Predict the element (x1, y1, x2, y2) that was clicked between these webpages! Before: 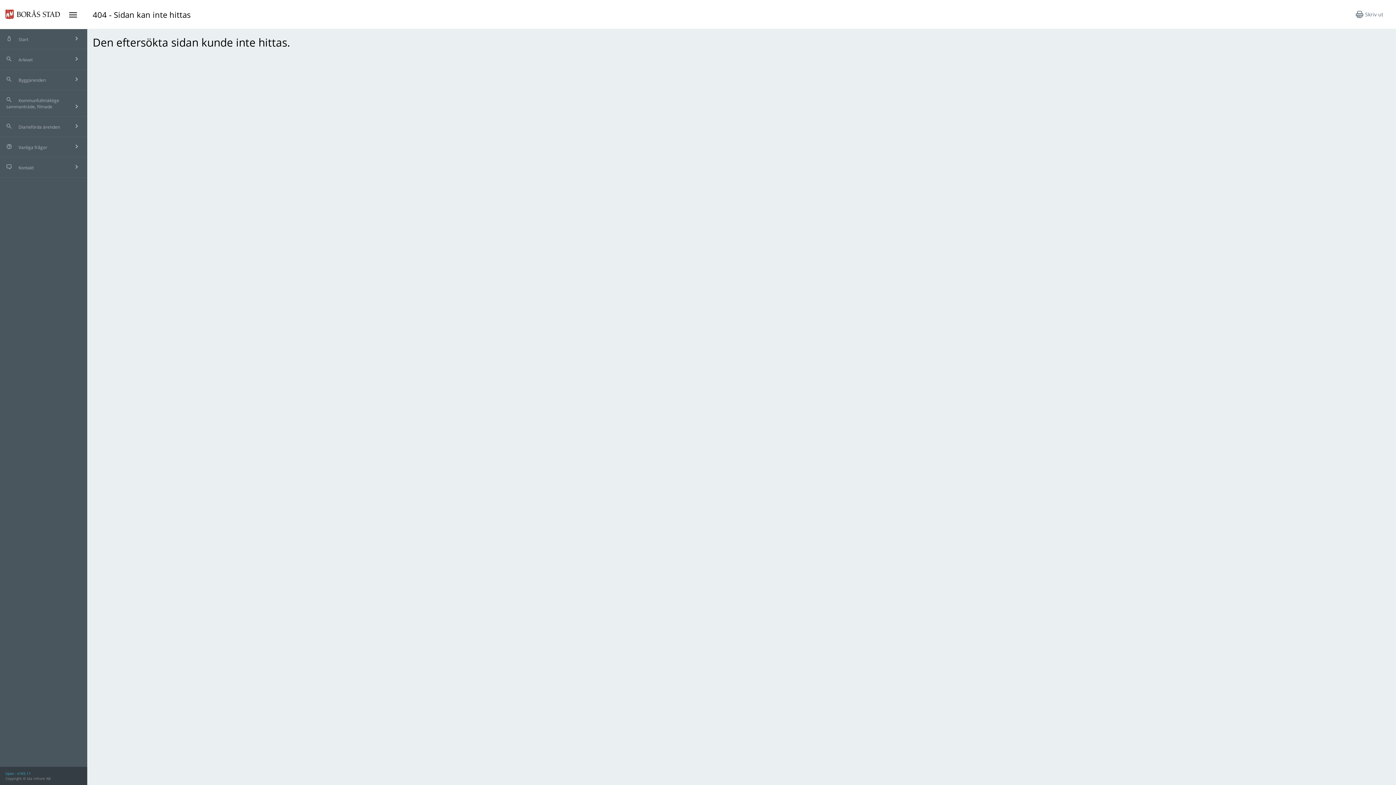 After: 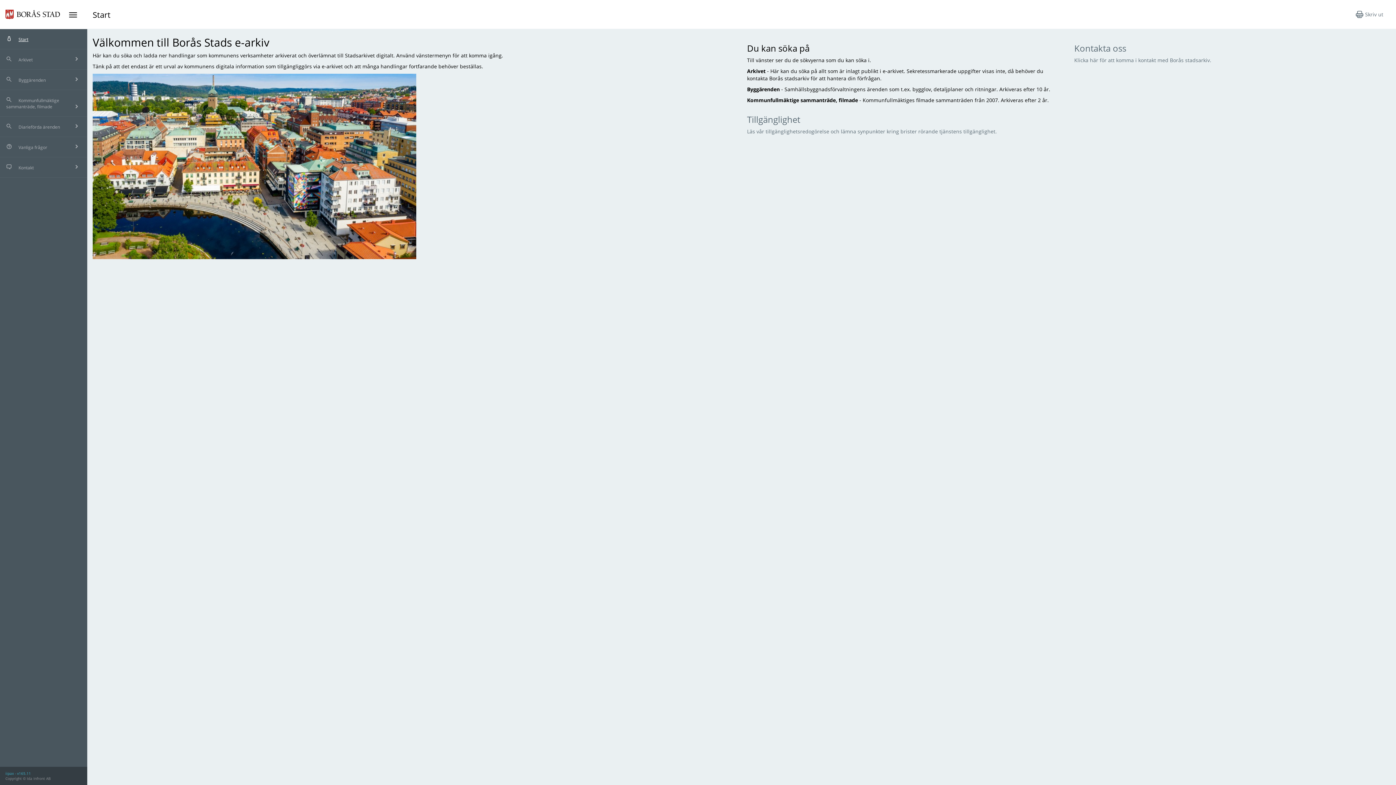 Action: label: Till startsidan bbox: (5, 5, 60, 23)